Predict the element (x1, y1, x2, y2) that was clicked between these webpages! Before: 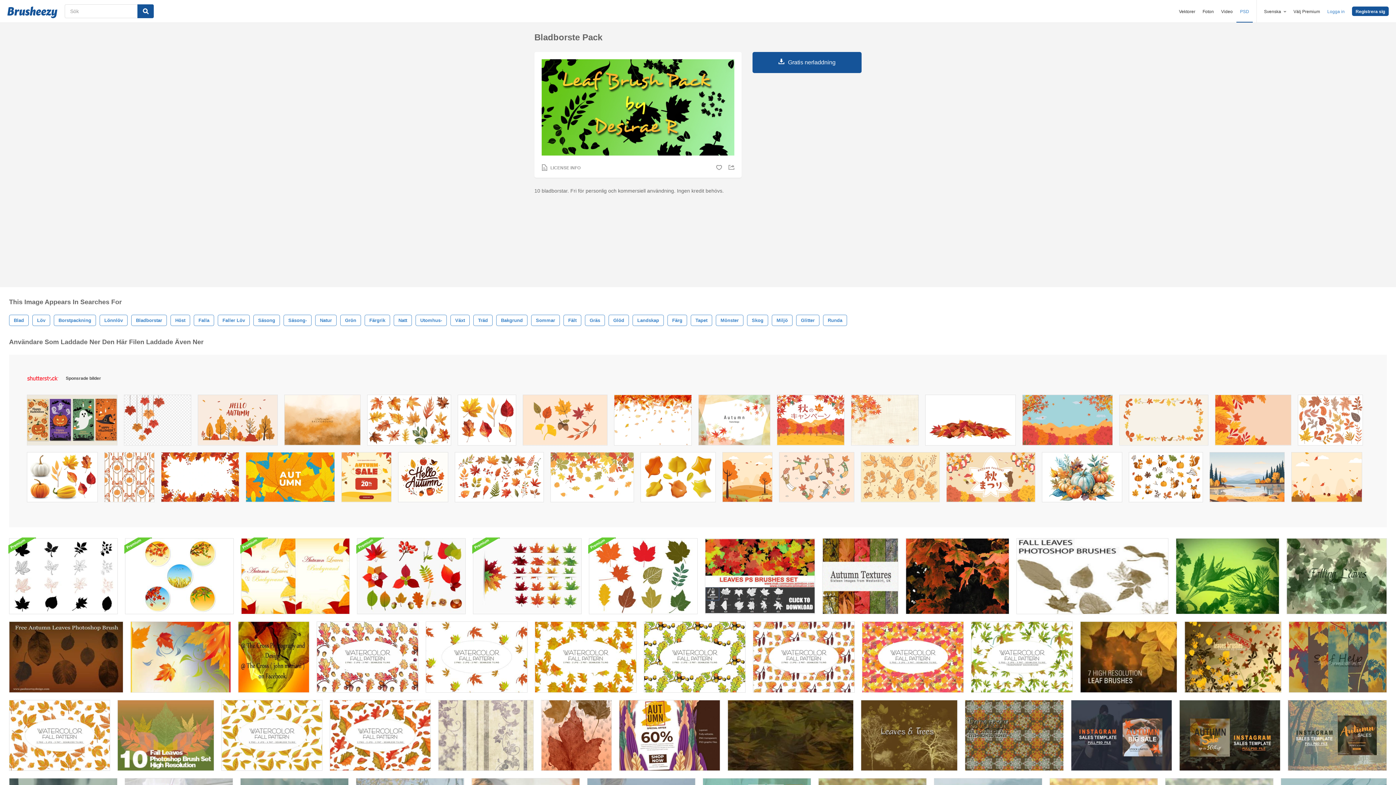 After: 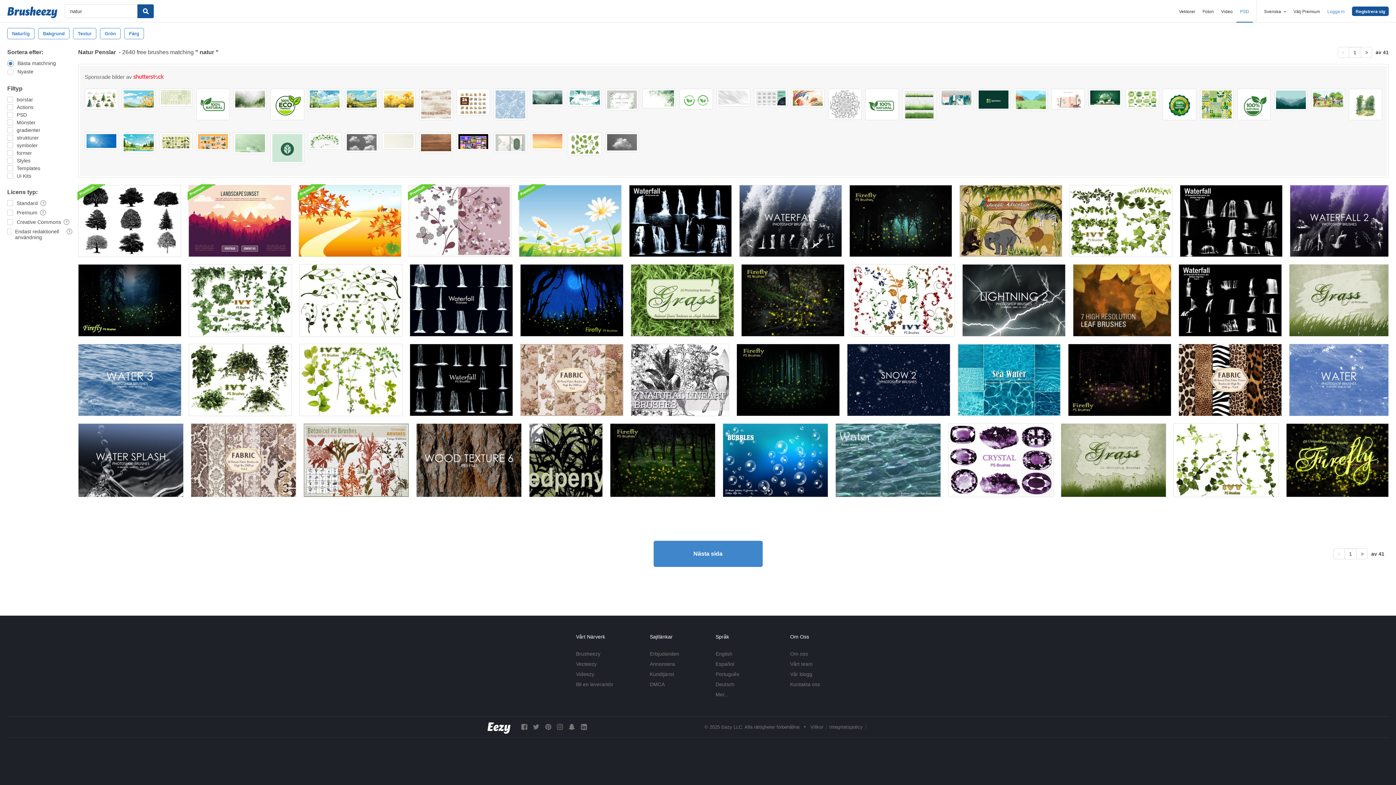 Action: bbox: (315, 314, 336, 326) label: Natur